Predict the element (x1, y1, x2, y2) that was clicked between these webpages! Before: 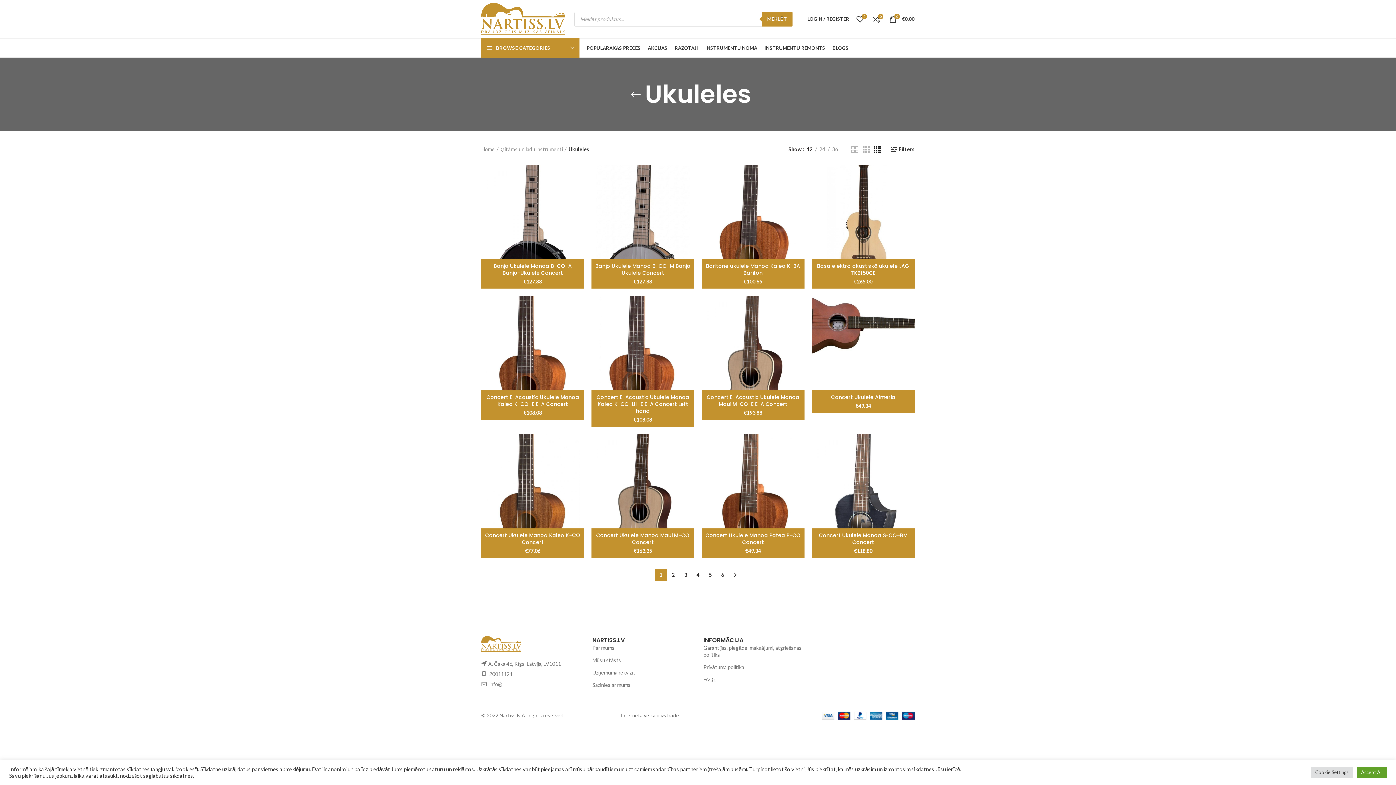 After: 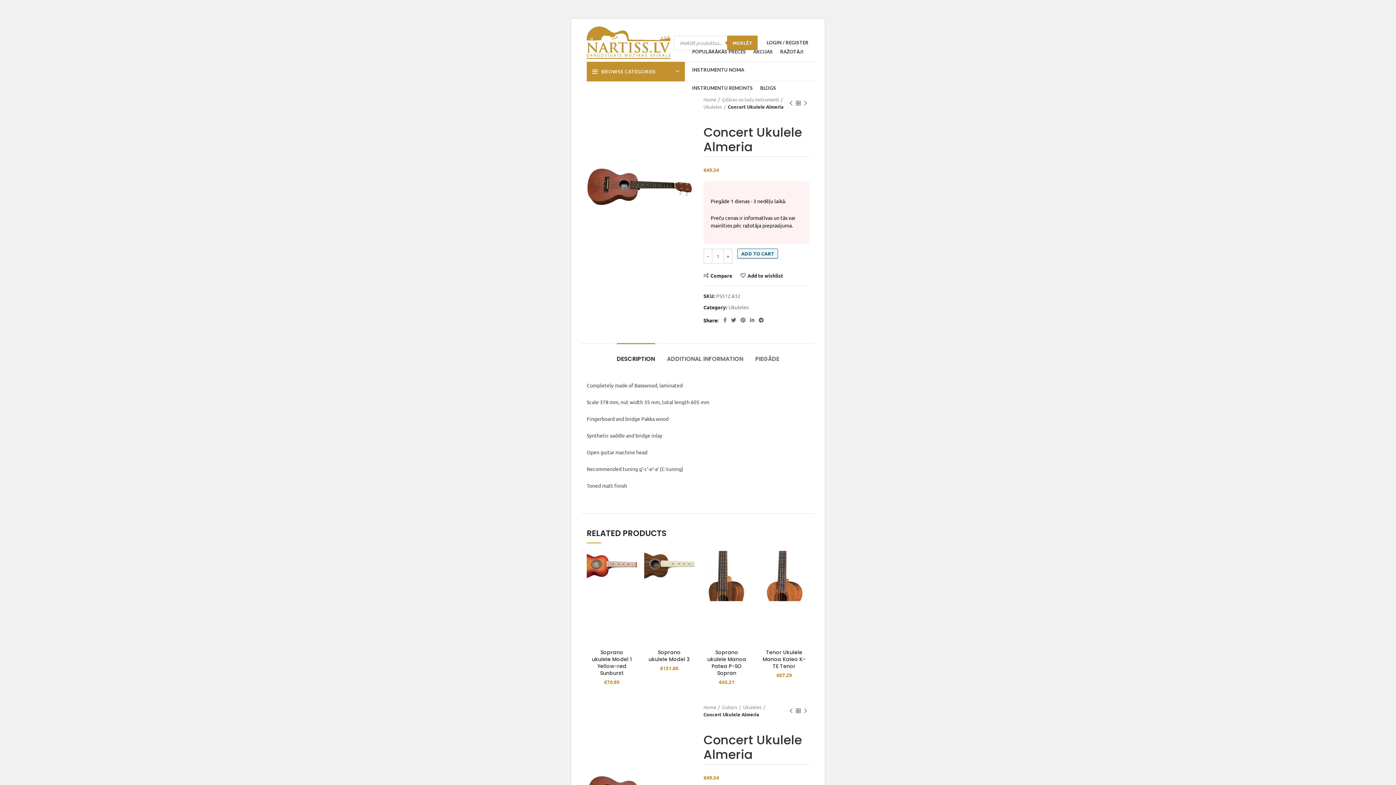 Action: bbox: (831, 393, 895, 401) label: Concert Ukulele Almeria